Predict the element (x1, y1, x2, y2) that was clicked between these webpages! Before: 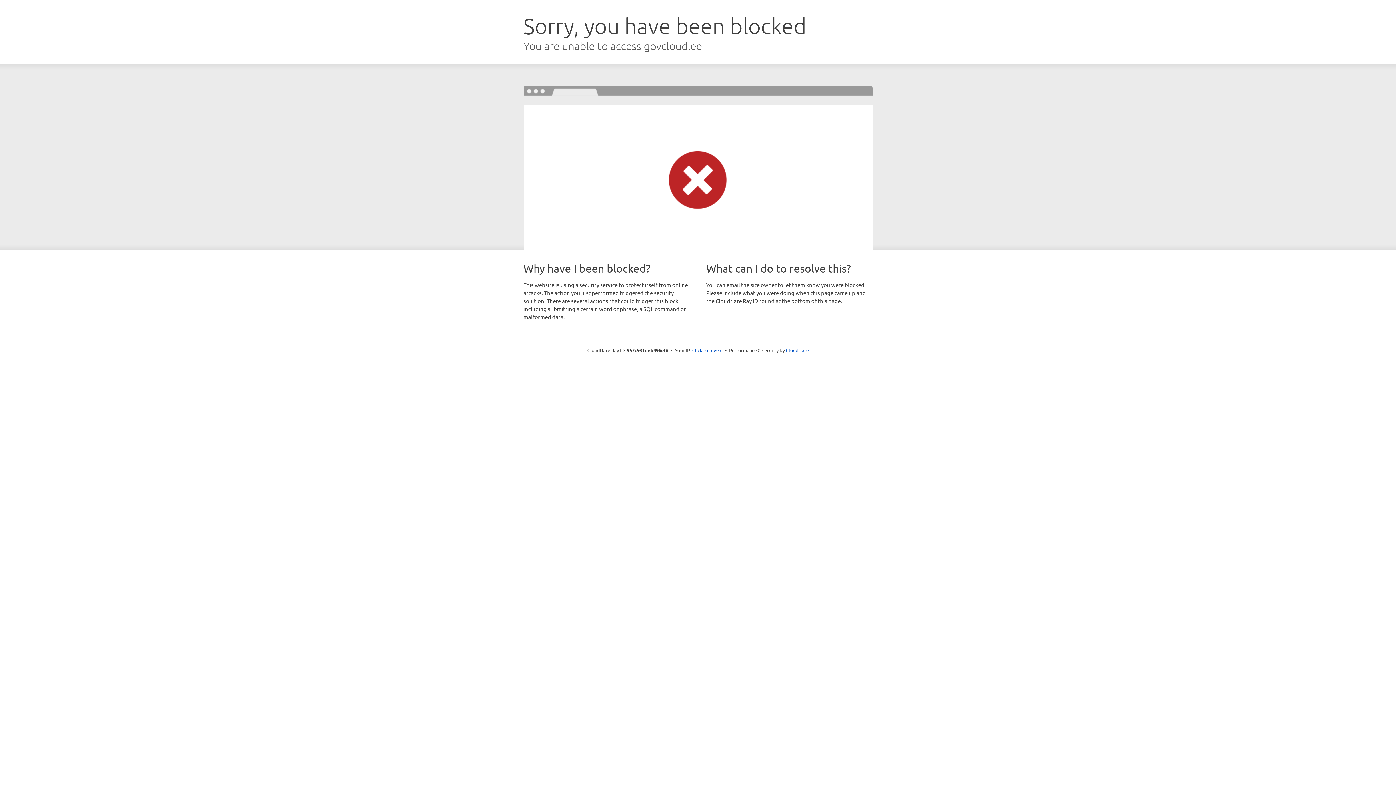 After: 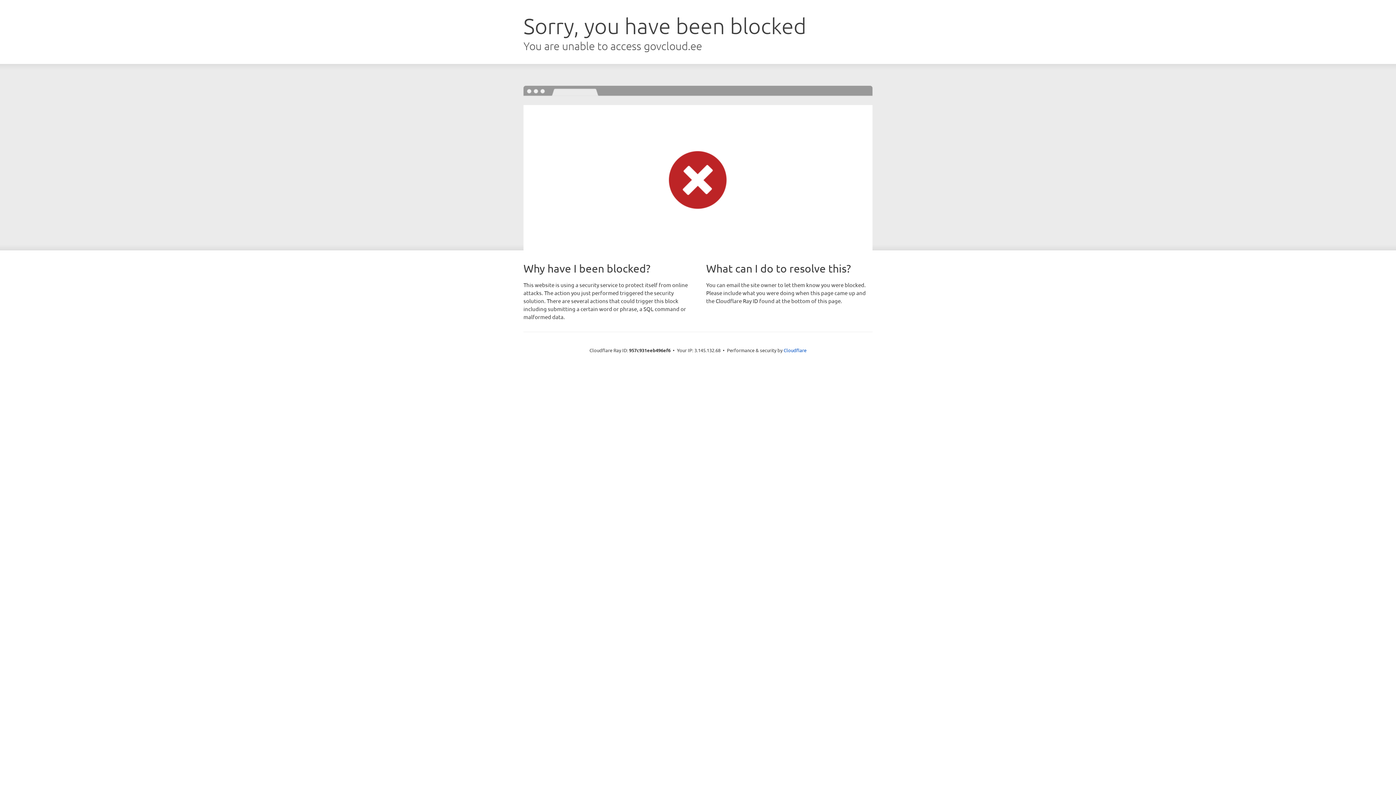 Action: bbox: (692, 346, 722, 353) label: Click to reveal